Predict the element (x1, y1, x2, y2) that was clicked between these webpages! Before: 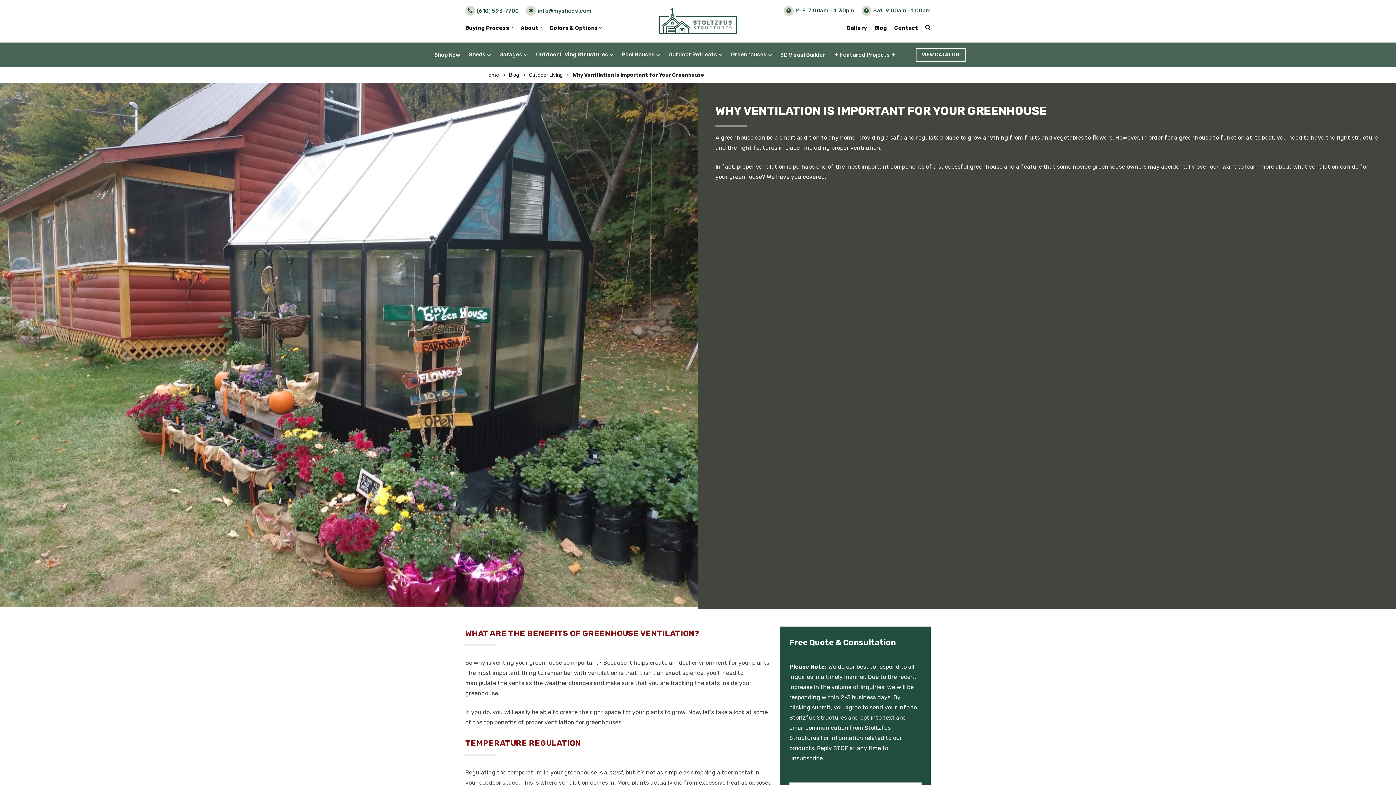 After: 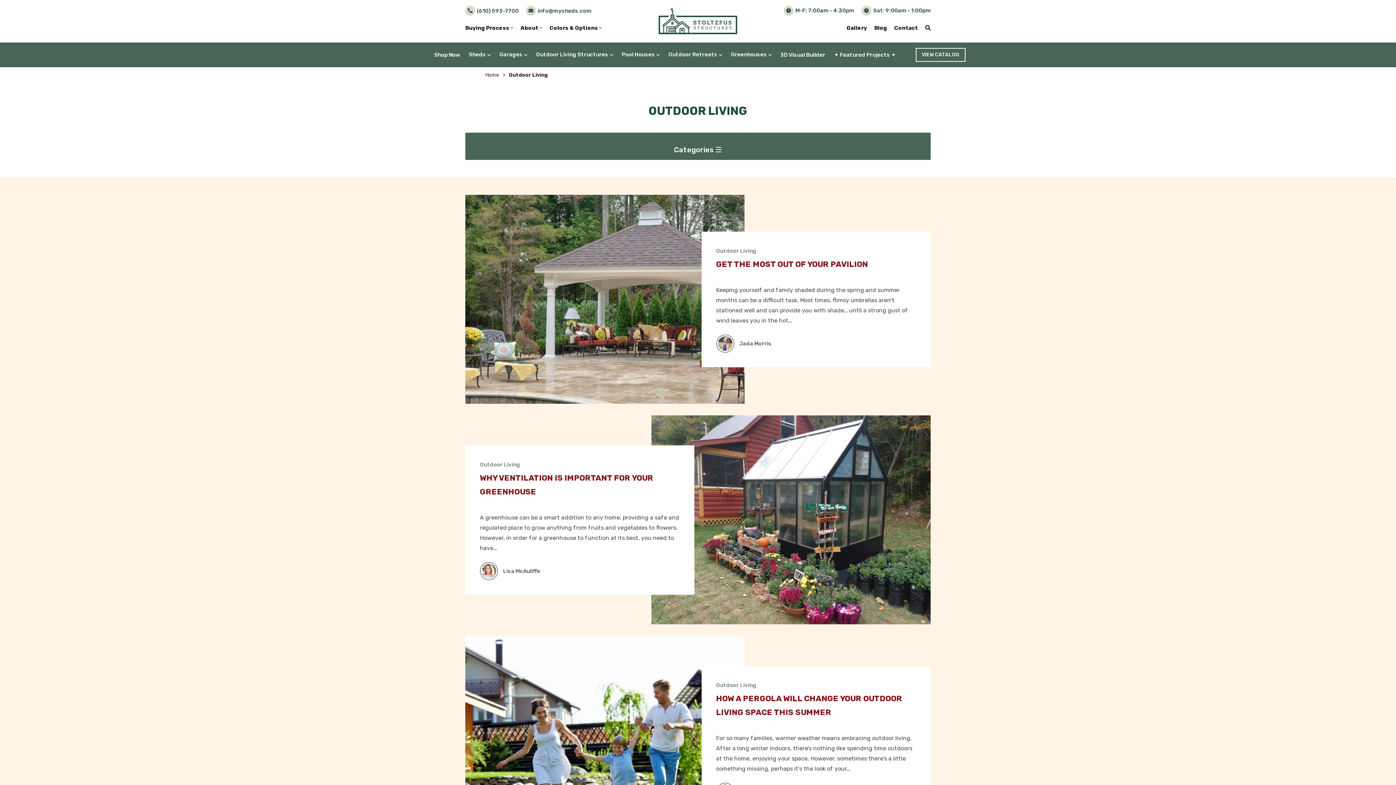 Action: label: Outdoor Living bbox: (529, 72, 562, 78)